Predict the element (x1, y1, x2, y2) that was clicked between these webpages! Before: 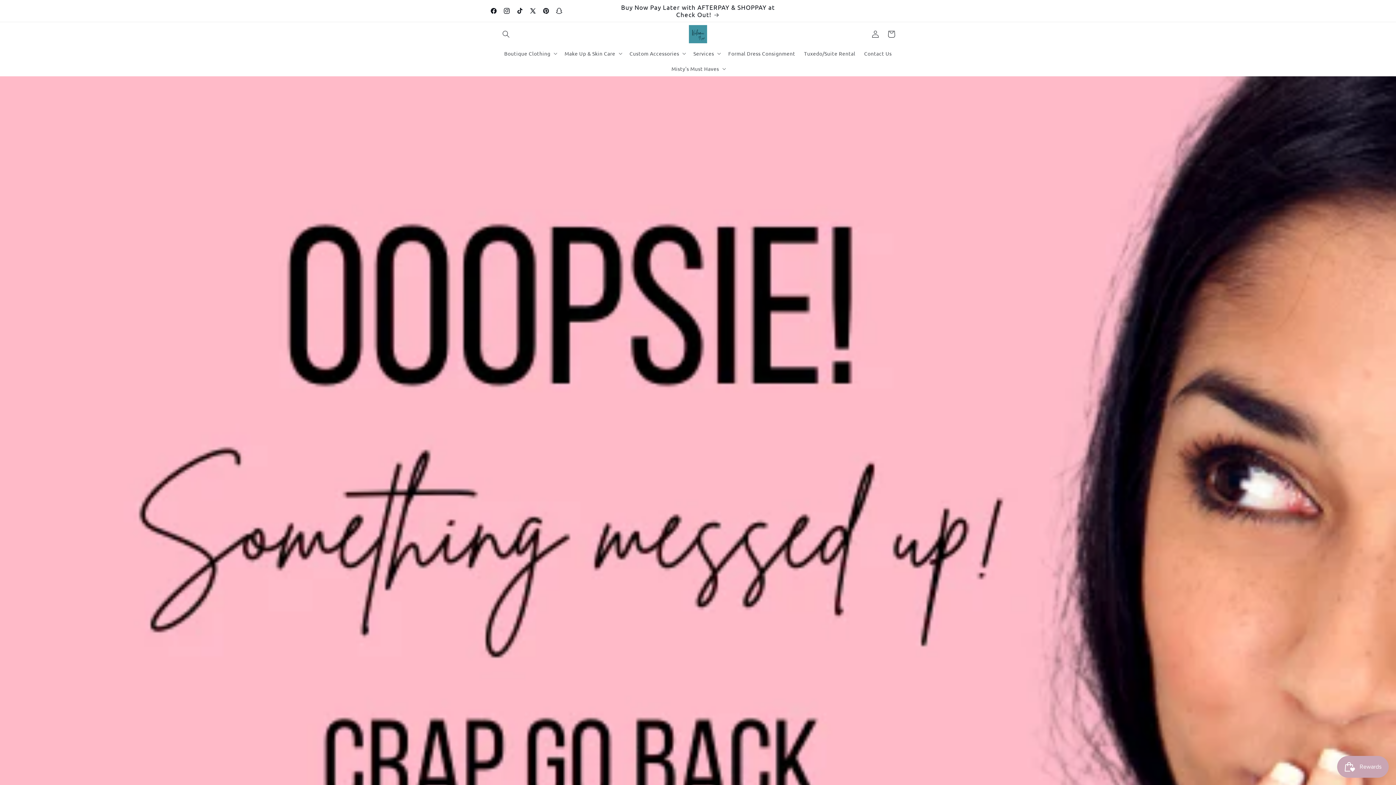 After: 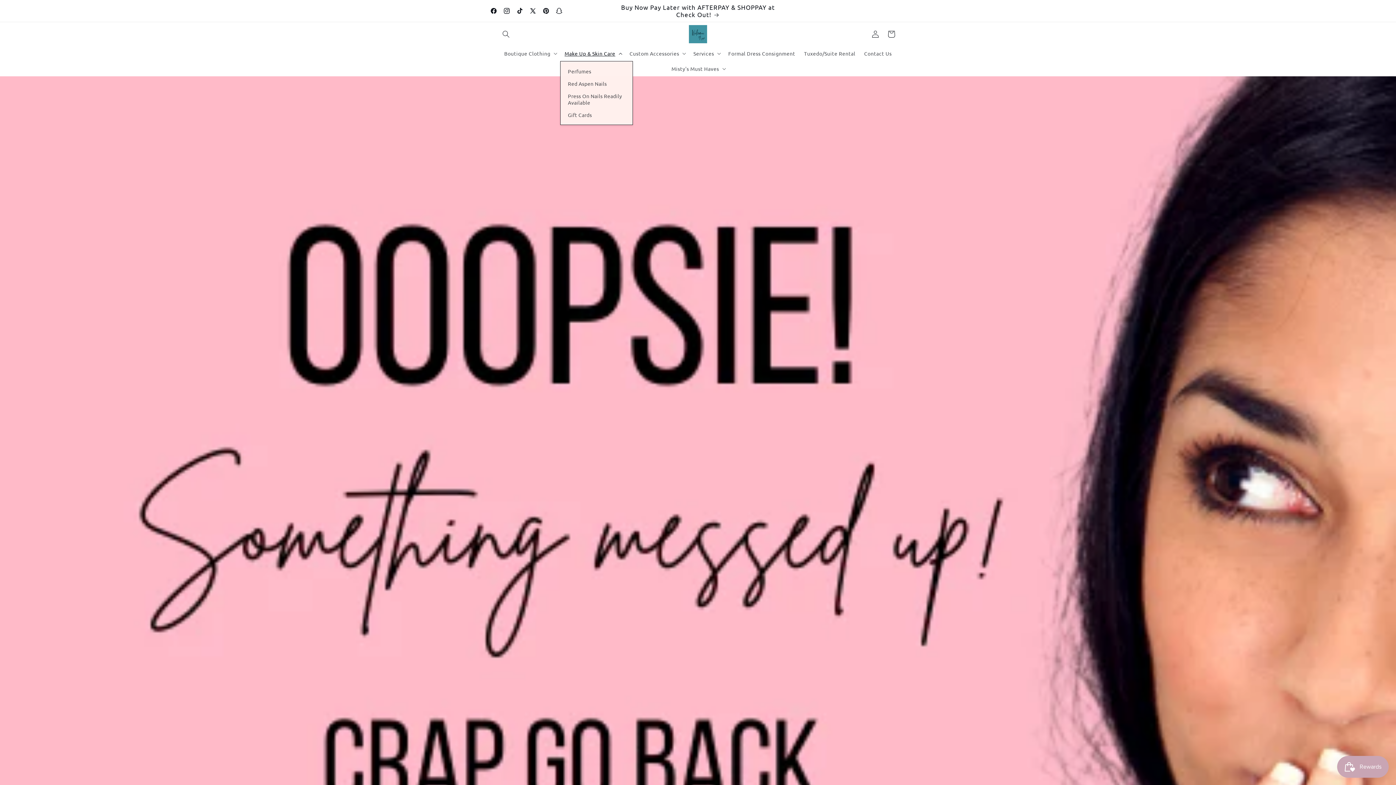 Action: label: Make Up & Skin Care bbox: (560, 45, 625, 61)